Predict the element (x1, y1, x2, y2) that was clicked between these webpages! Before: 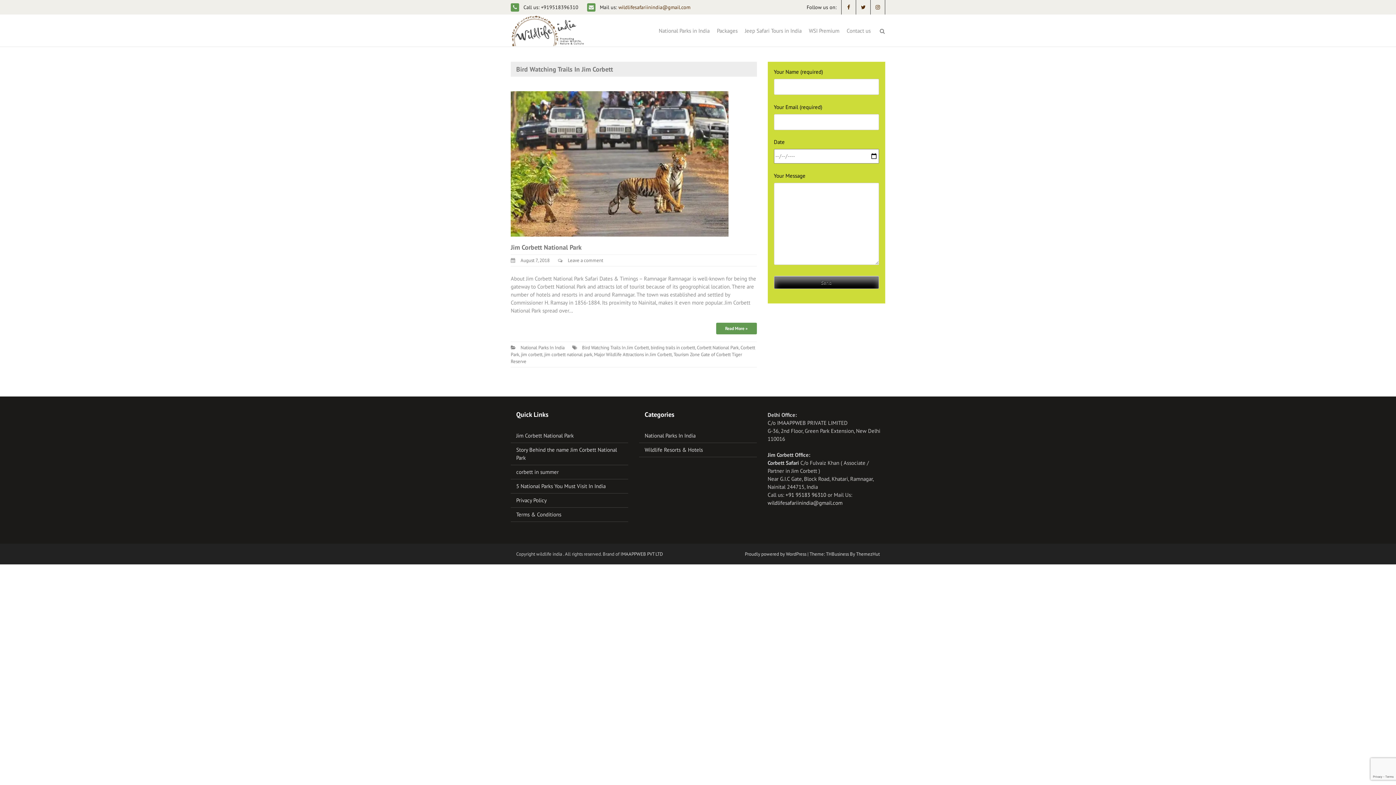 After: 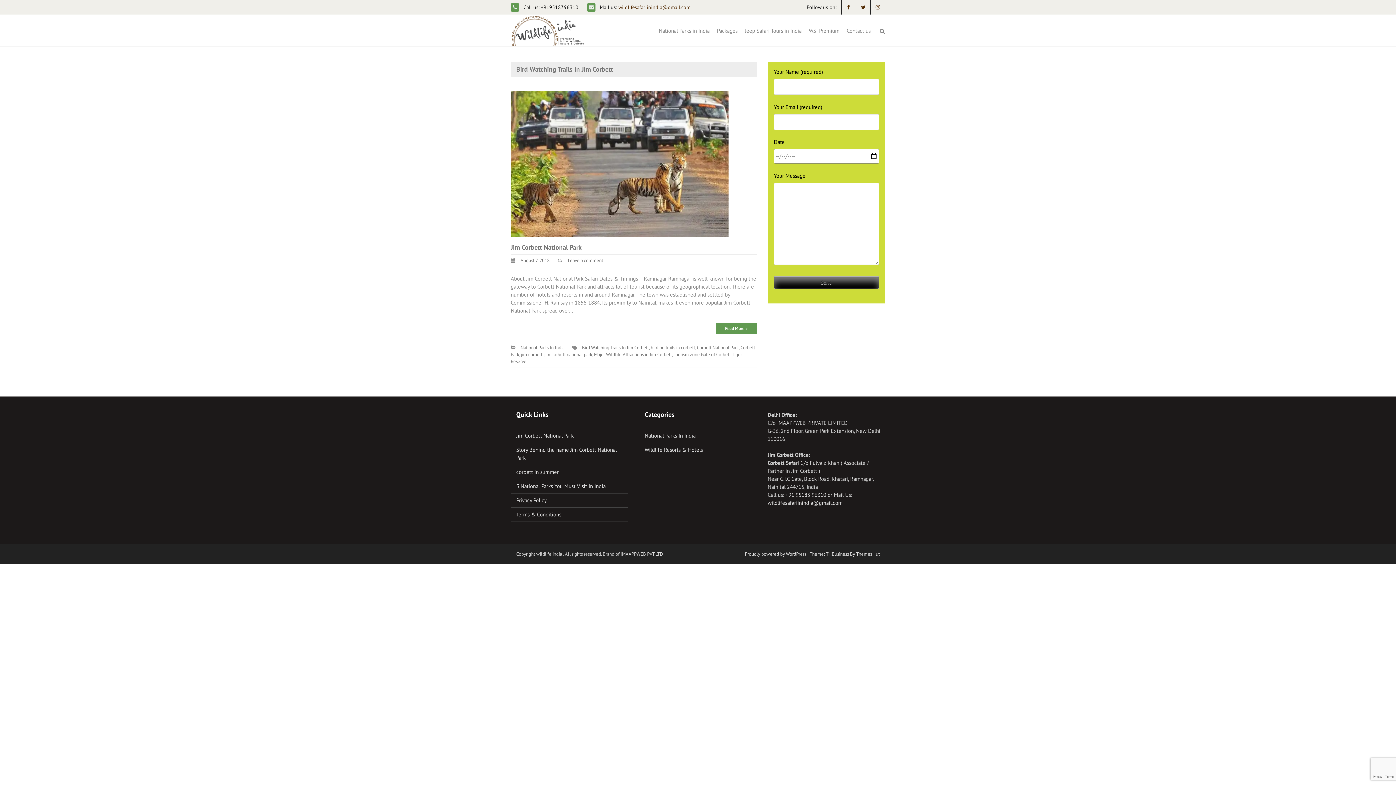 Action: label:  wildlifesafariinindia@gmail.com bbox: (617, 4, 690, 10)